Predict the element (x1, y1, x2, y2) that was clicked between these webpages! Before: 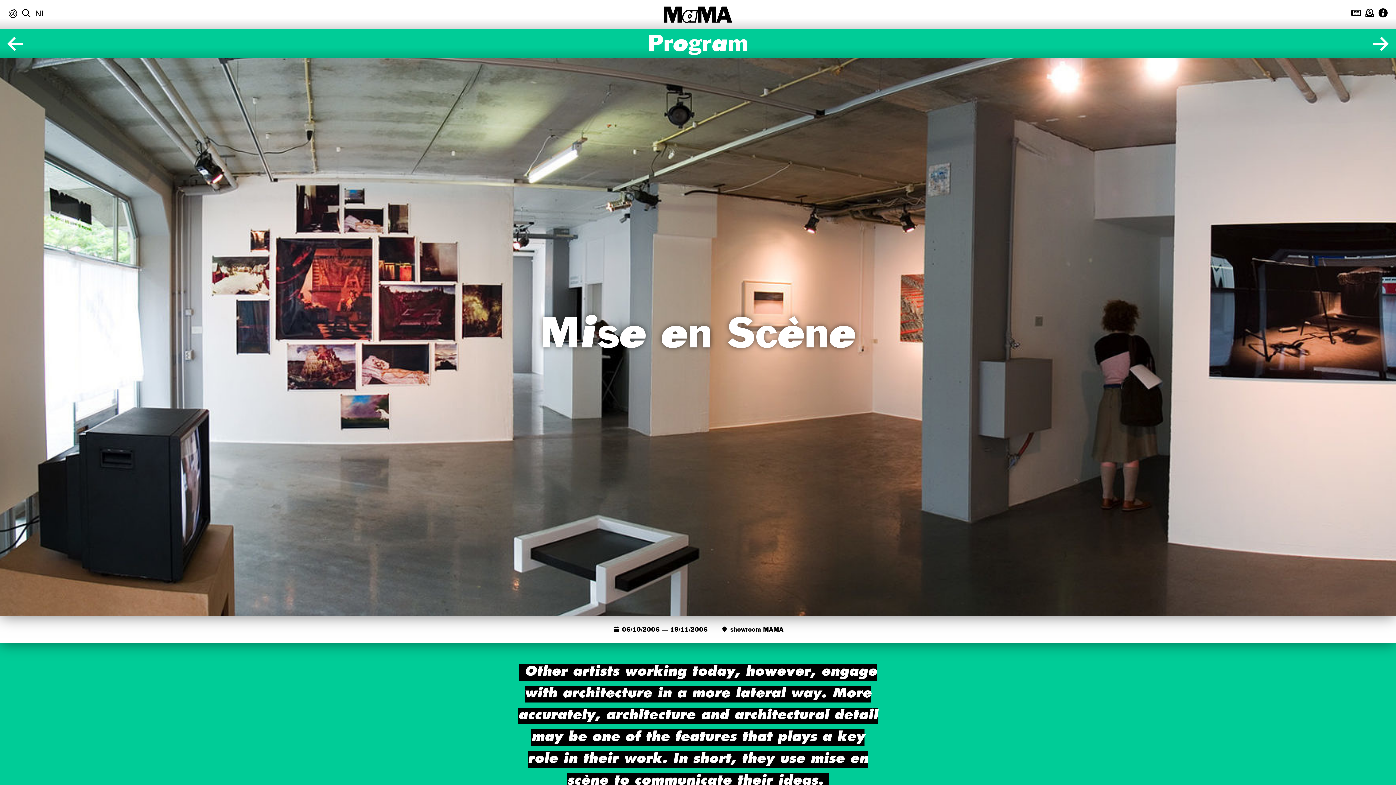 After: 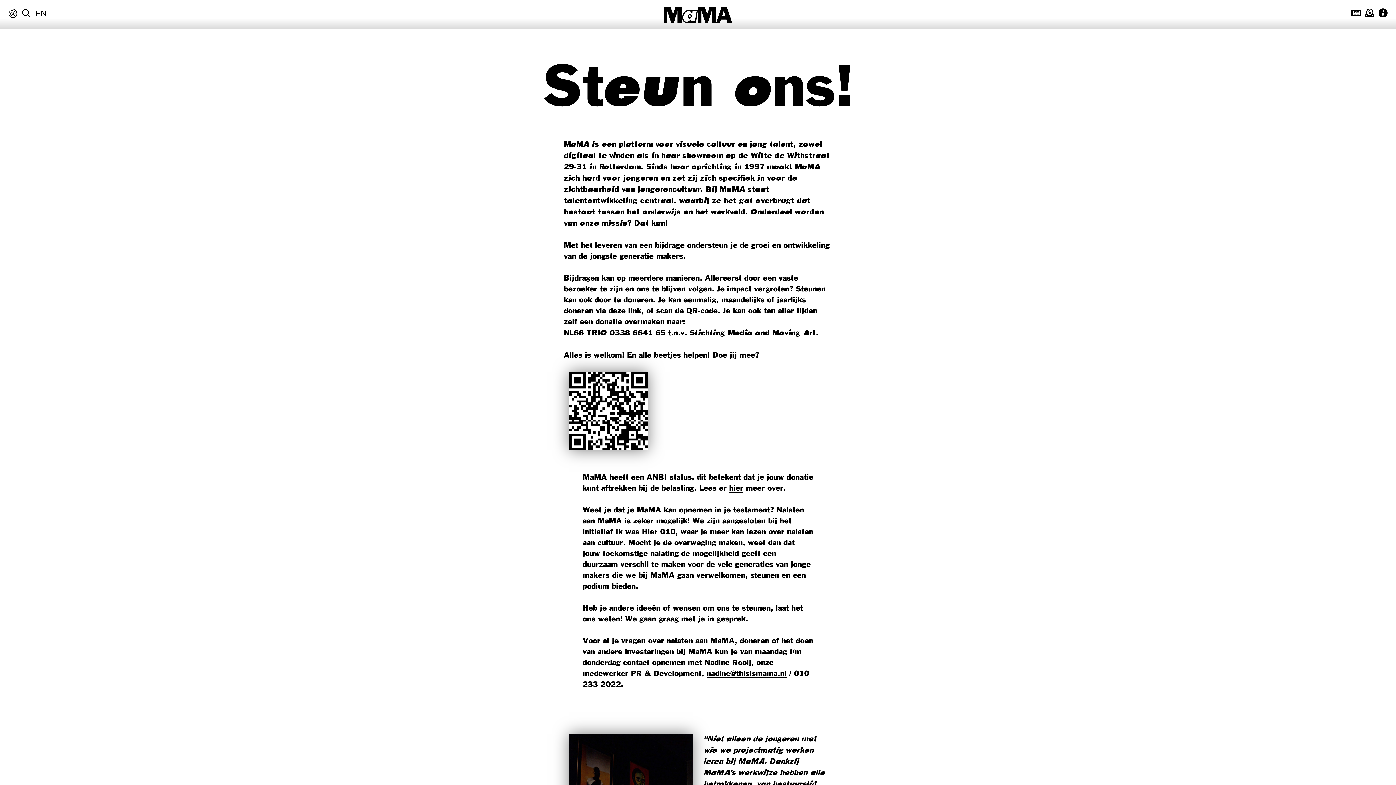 Action: bbox: (1365, 9, 1374, 17)